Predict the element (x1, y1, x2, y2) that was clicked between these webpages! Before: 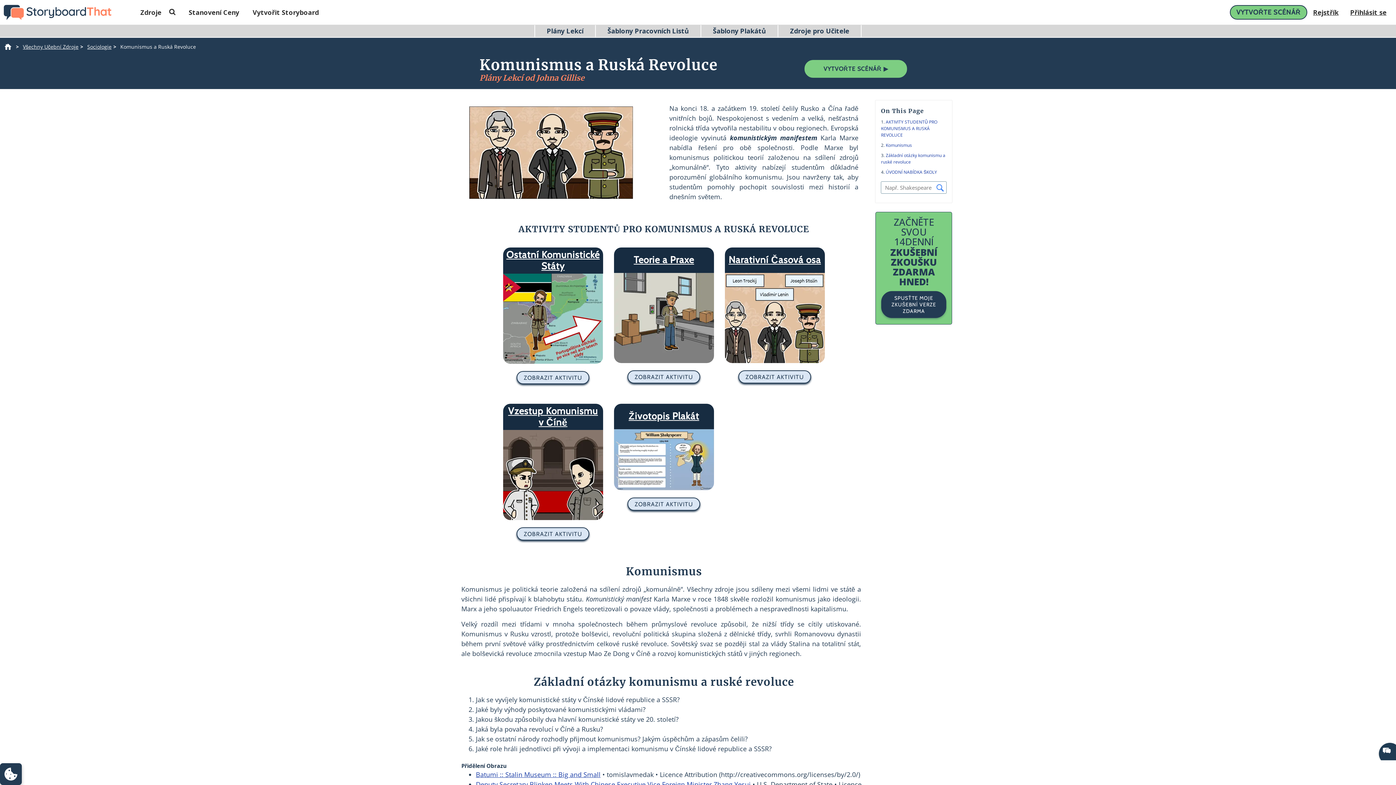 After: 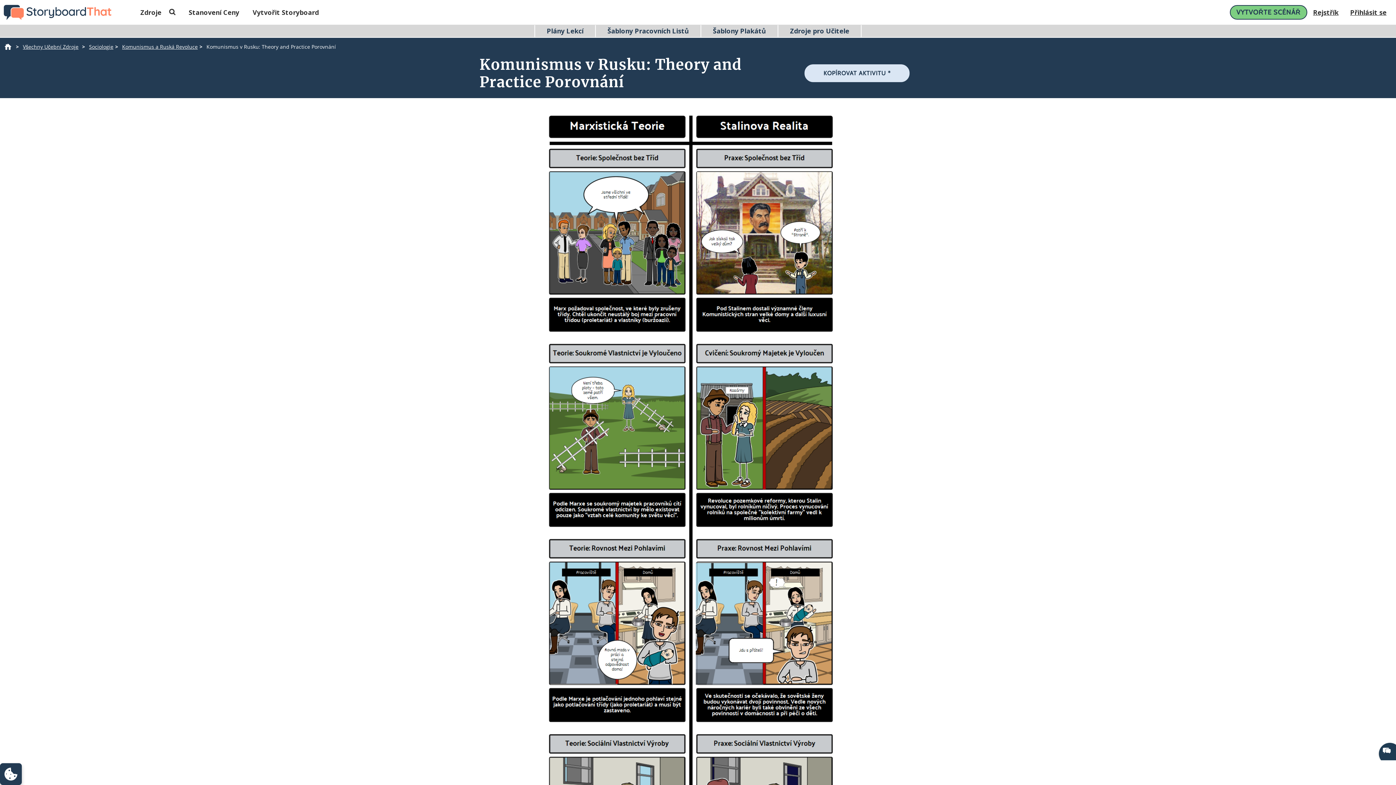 Action: bbox: (614, 247, 714, 363) label: Teorie a Praxe
ZOBRAZIT AKTIVITU